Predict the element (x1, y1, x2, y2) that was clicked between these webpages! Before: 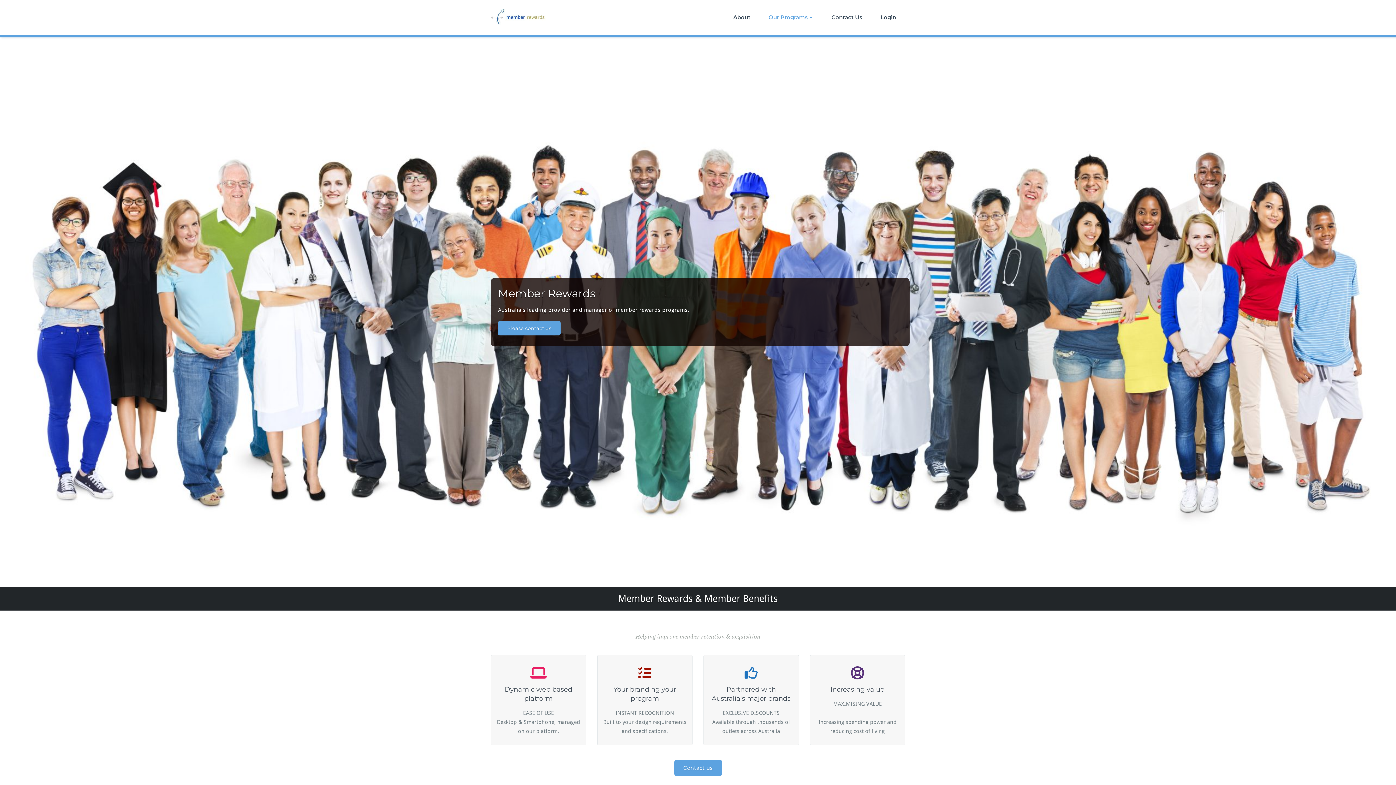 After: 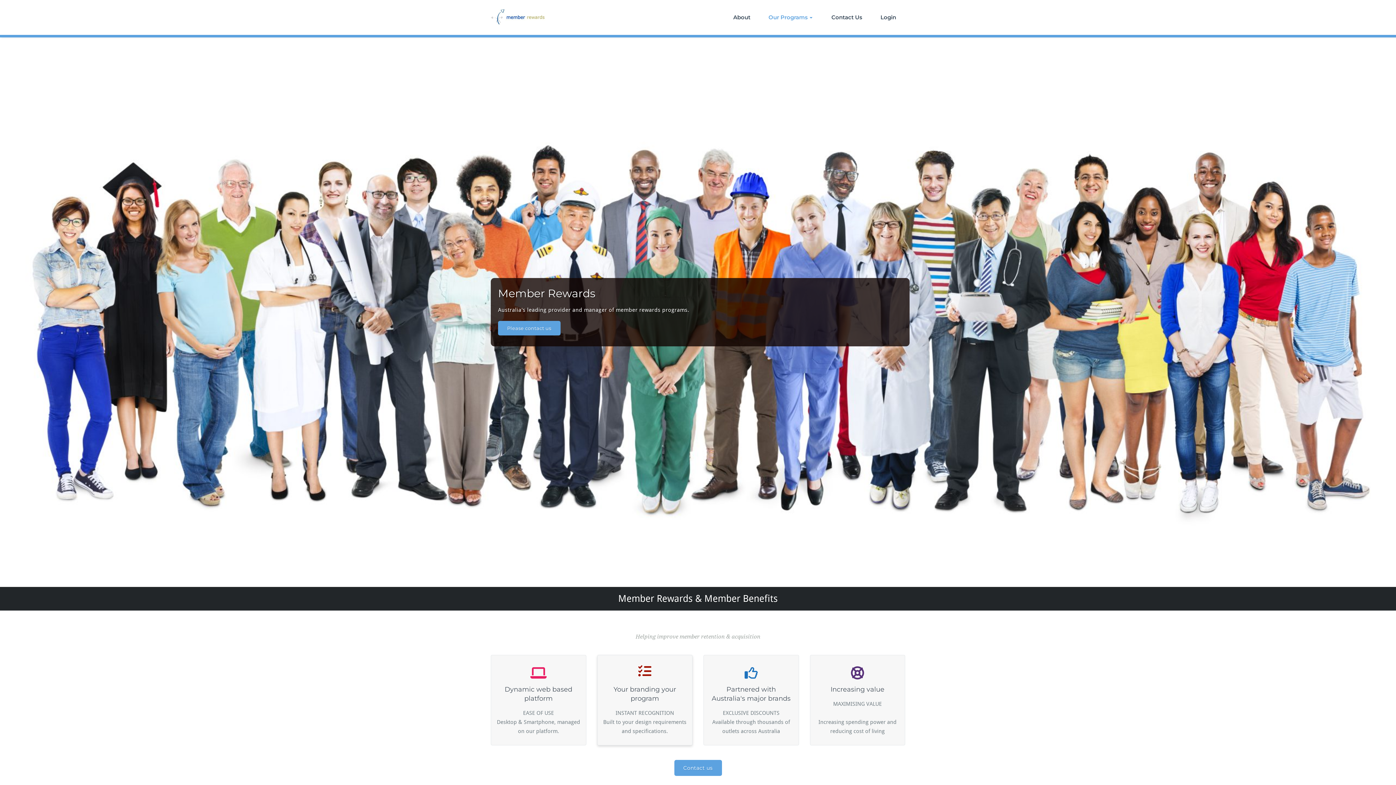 Action: label: Your branding your program bbox: (603, 666, 686, 703)